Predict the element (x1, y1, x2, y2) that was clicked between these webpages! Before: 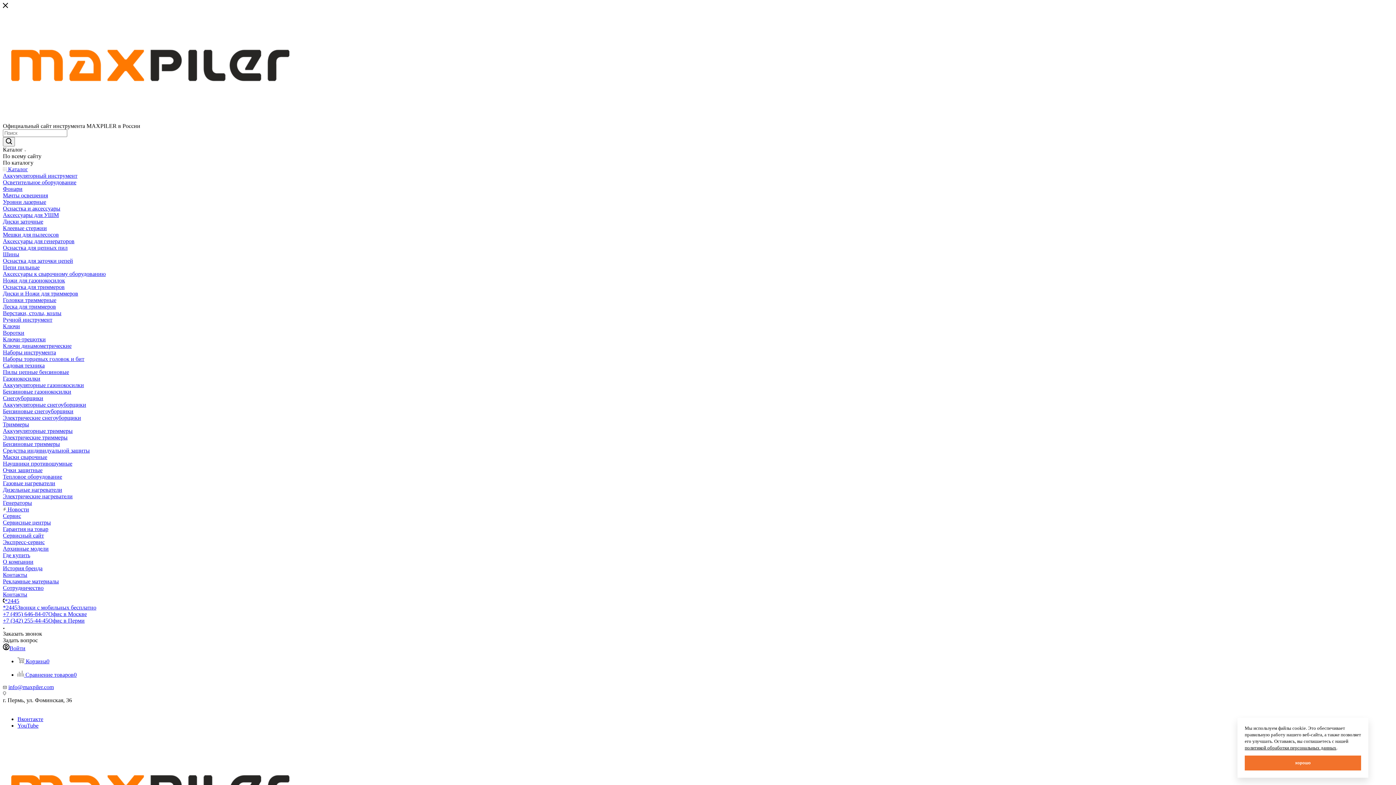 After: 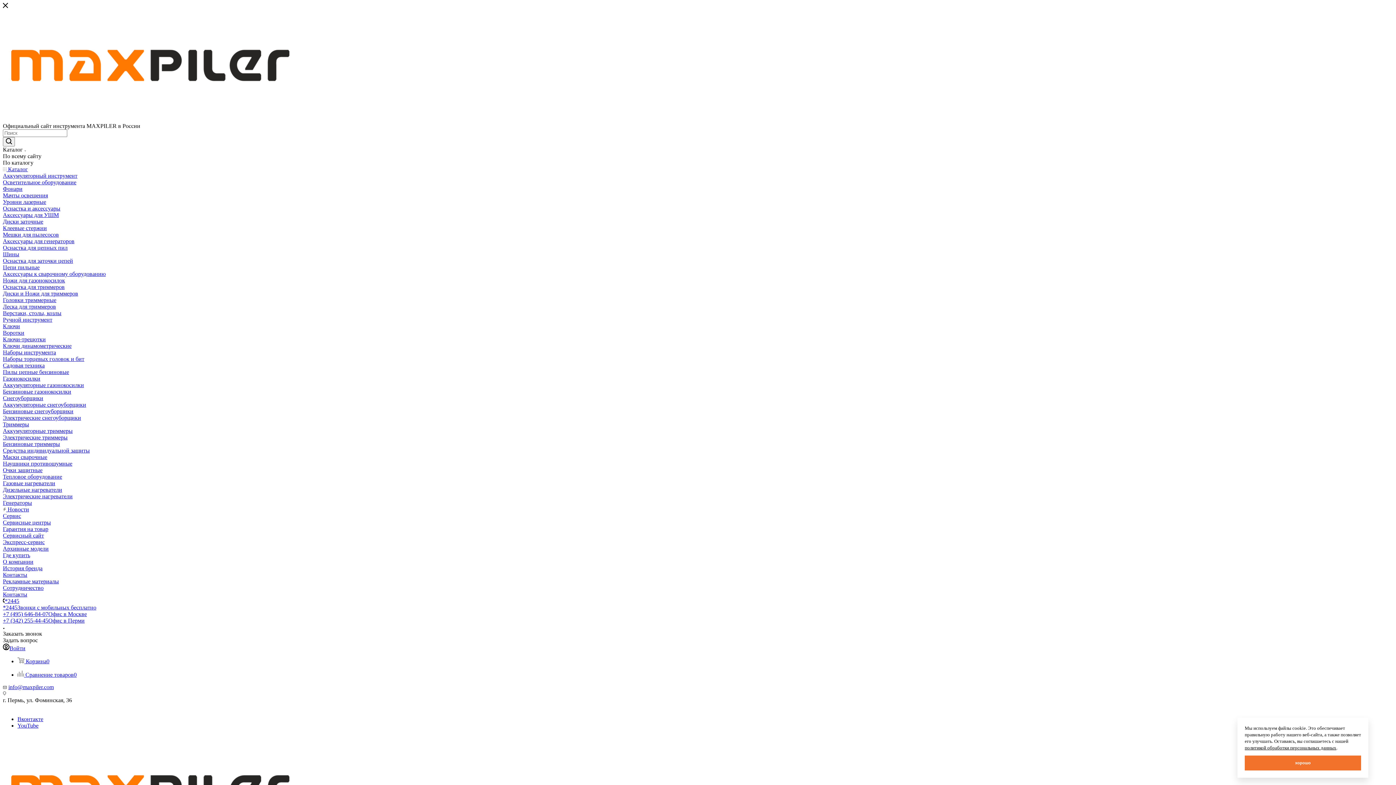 Action: bbox: (2, 198, 46, 205) label: Уровни лазерные